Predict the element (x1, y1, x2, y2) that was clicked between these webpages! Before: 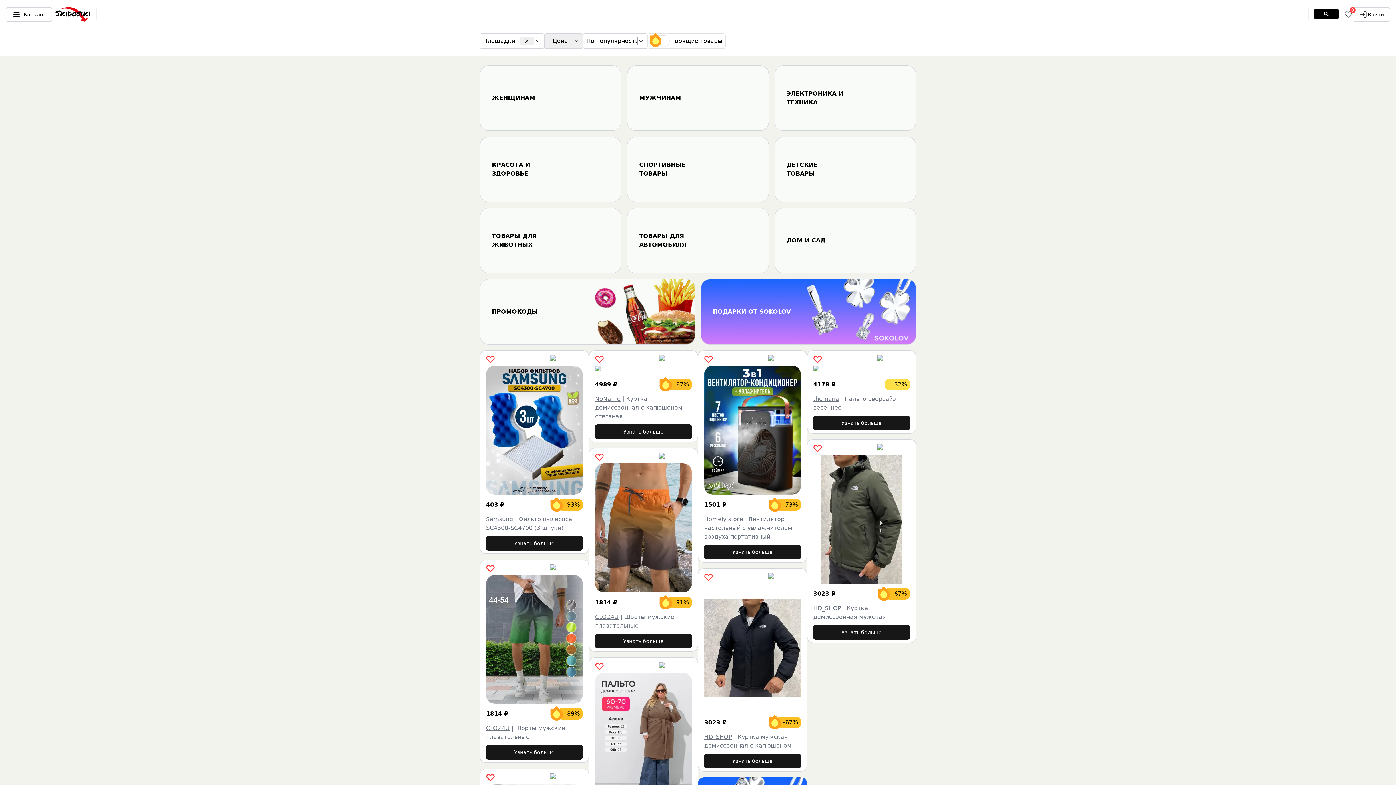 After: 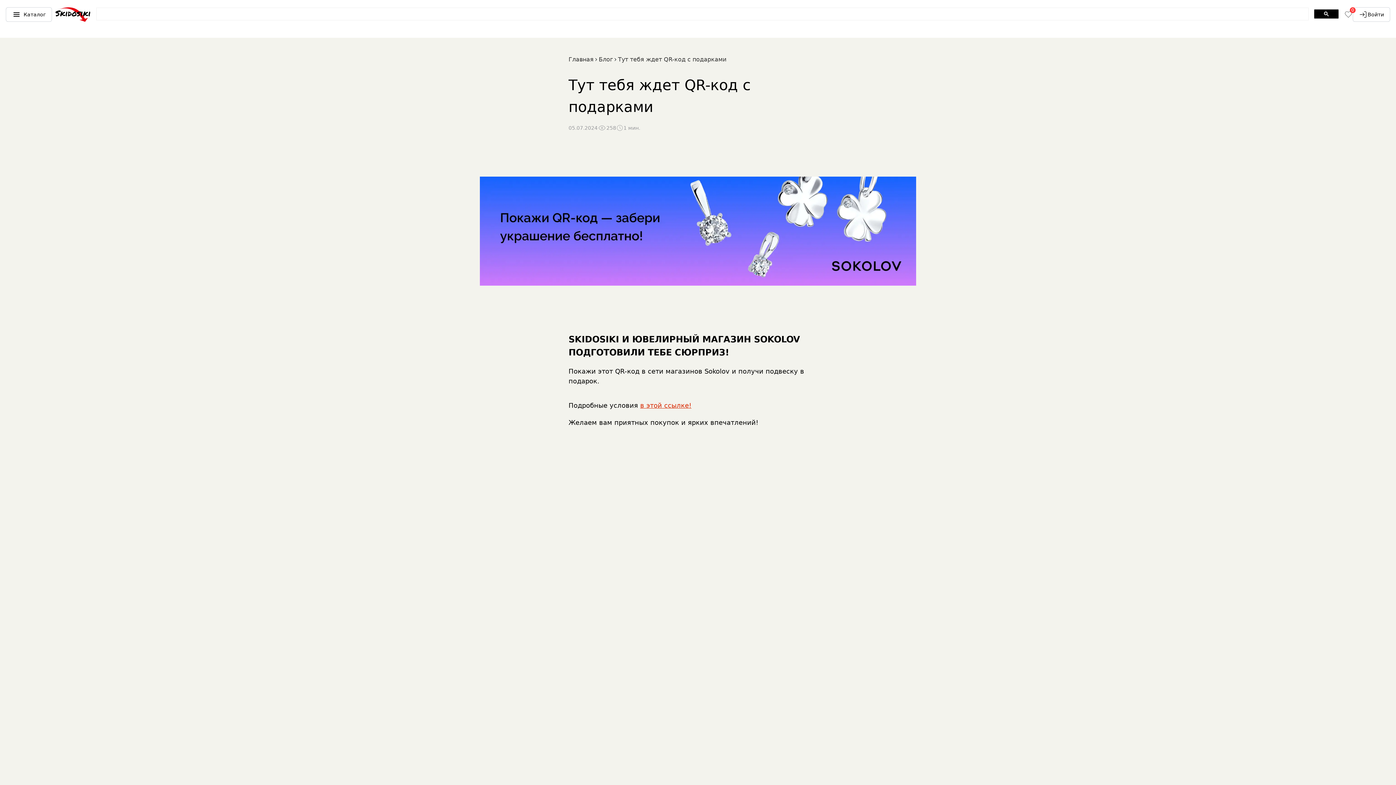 Action: bbox: (701, 279, 916, 344) label: ПОДАРКИ ОТ SOKOLOV